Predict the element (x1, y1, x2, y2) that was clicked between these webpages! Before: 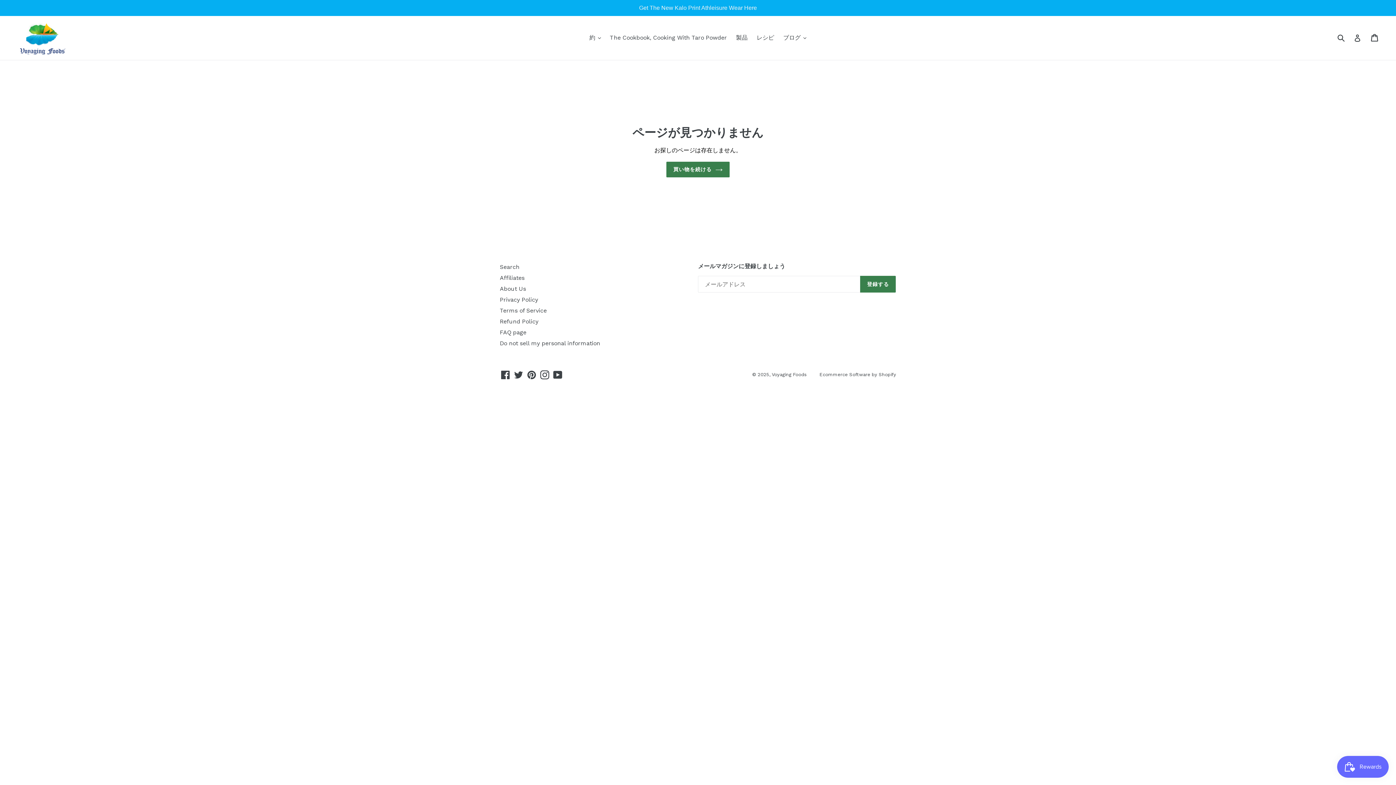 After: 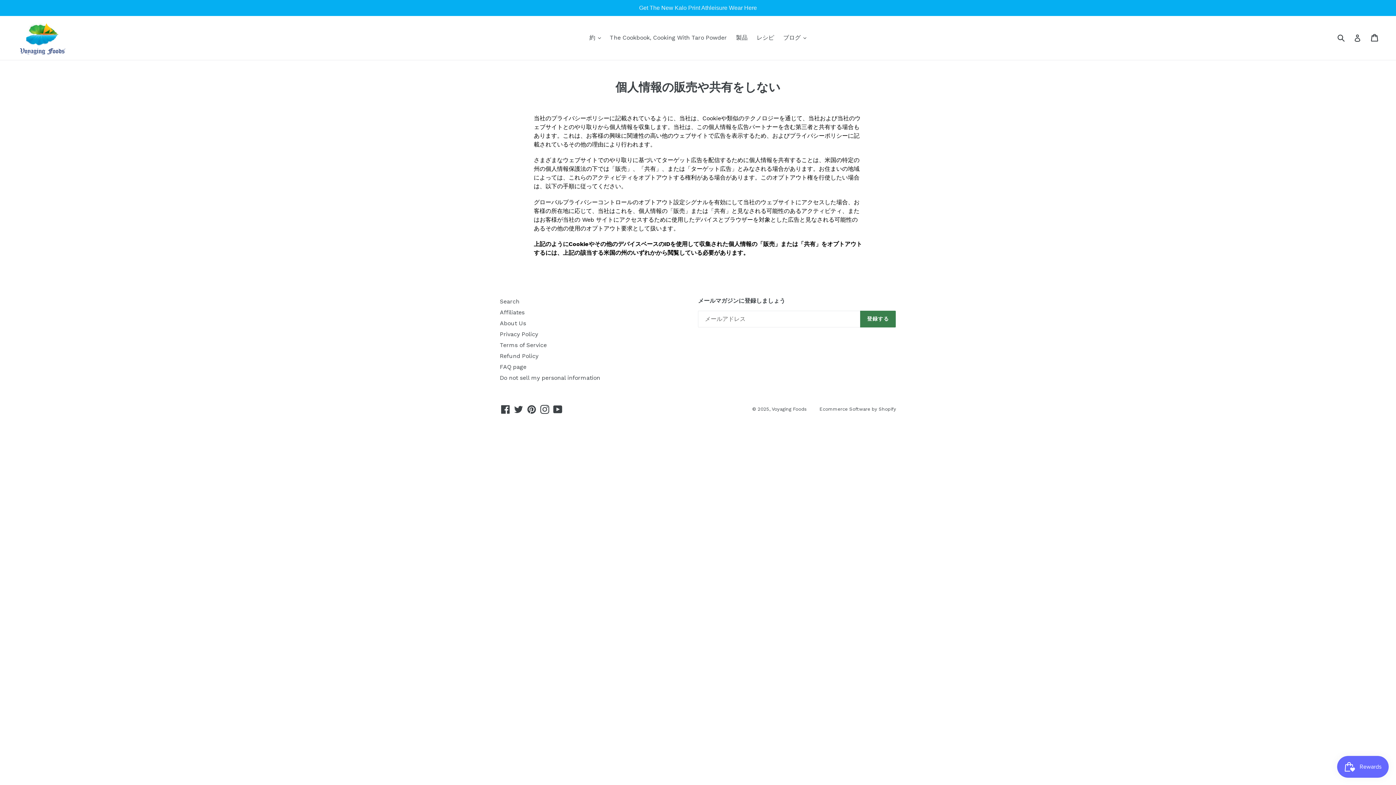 Action: bbox: (500, 339, 600, 346) label: Do not sell my personal information